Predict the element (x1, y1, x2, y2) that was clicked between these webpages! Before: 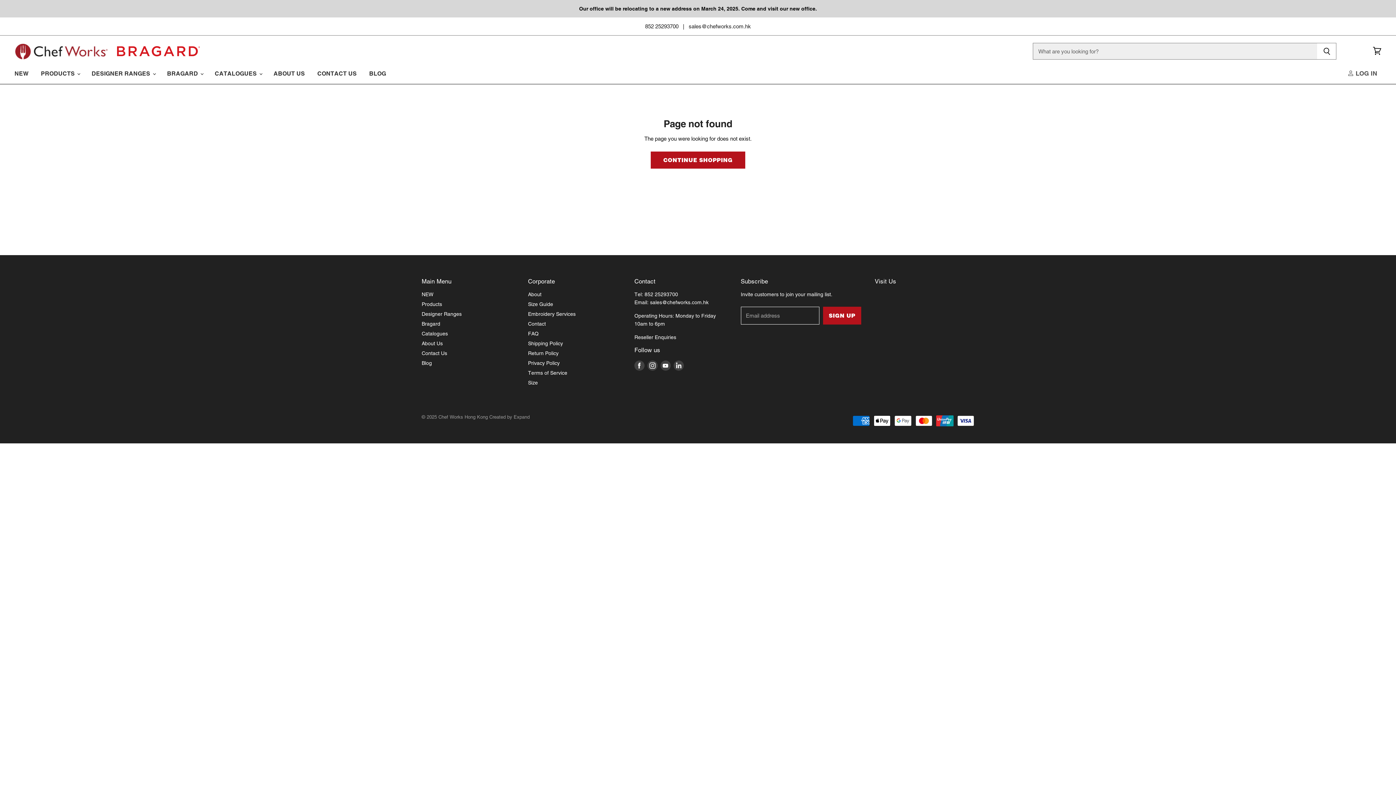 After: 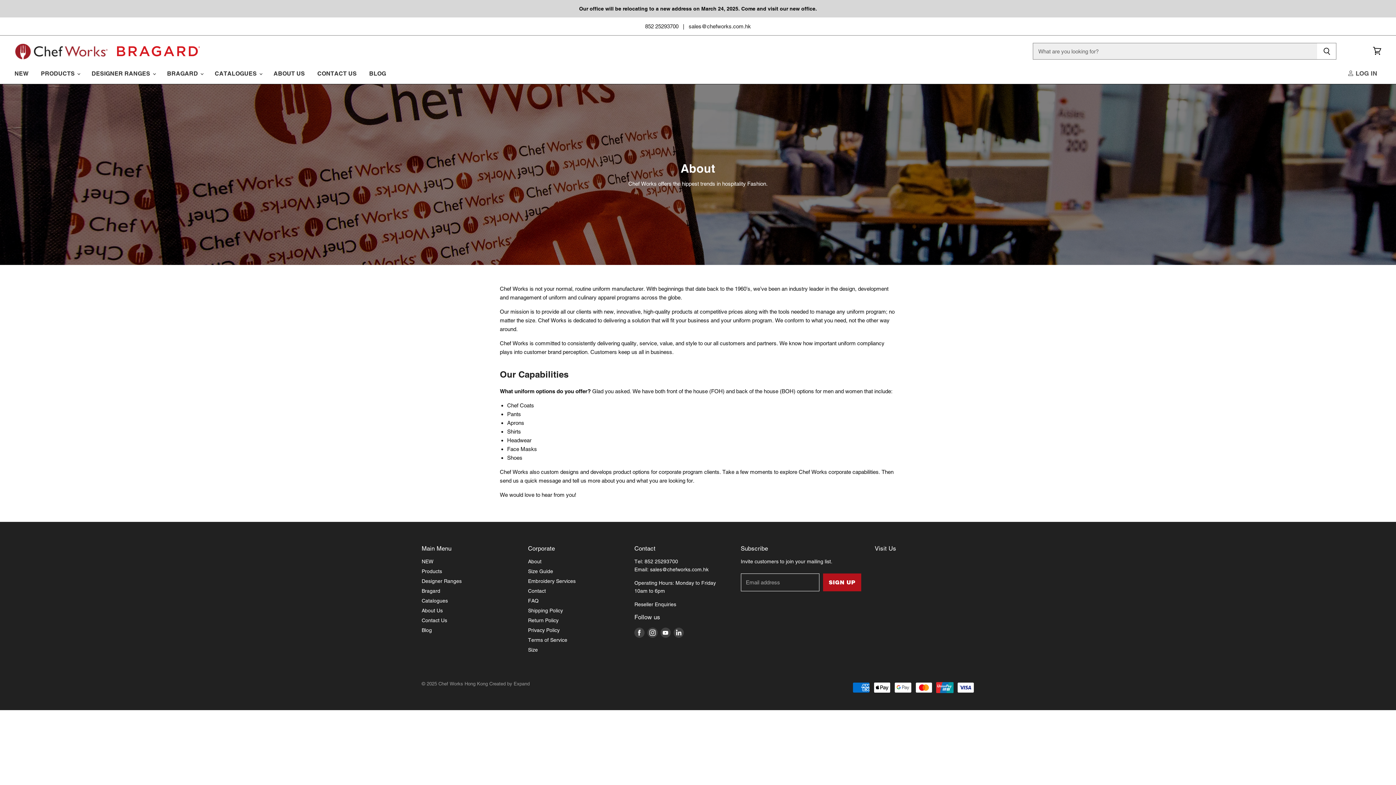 Action: bbox: (528, 291, 541, 297) label: About